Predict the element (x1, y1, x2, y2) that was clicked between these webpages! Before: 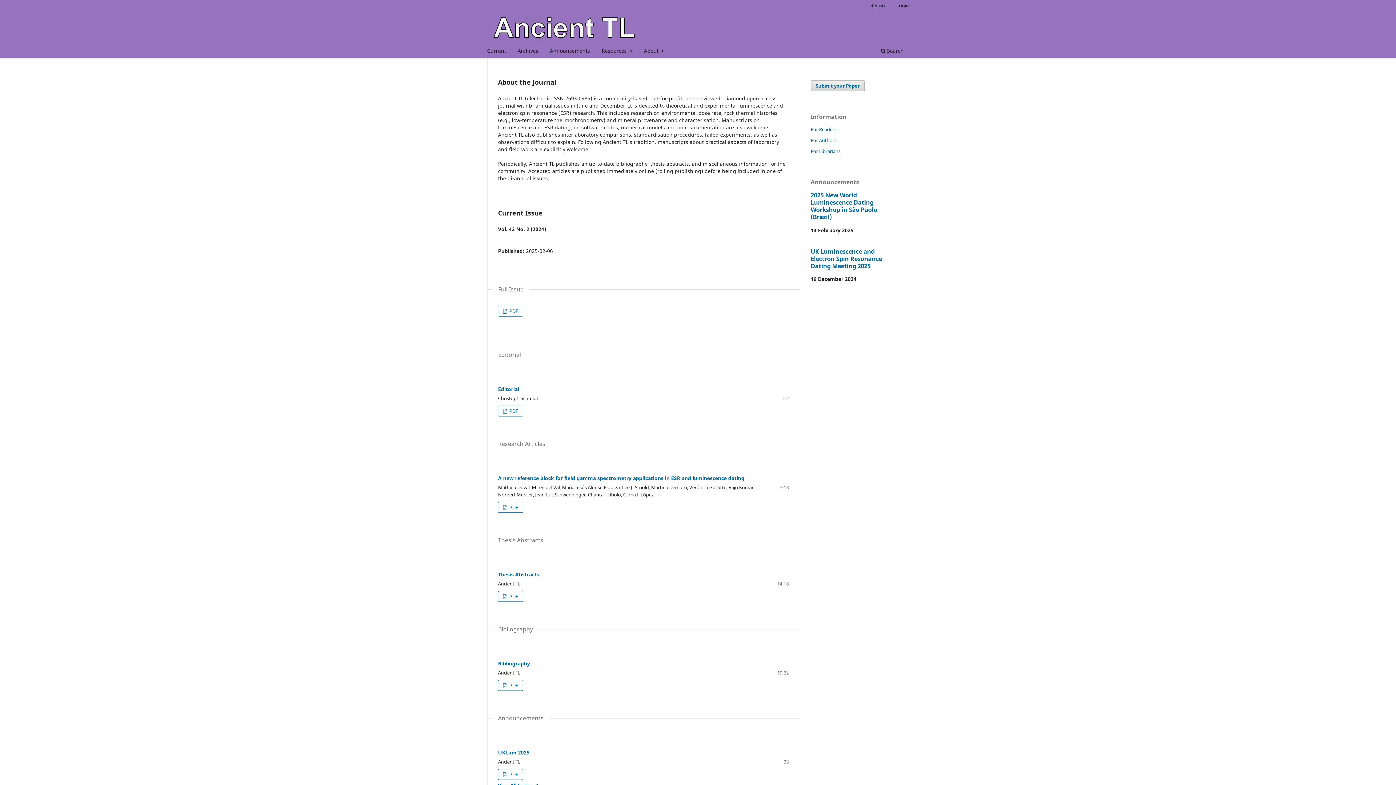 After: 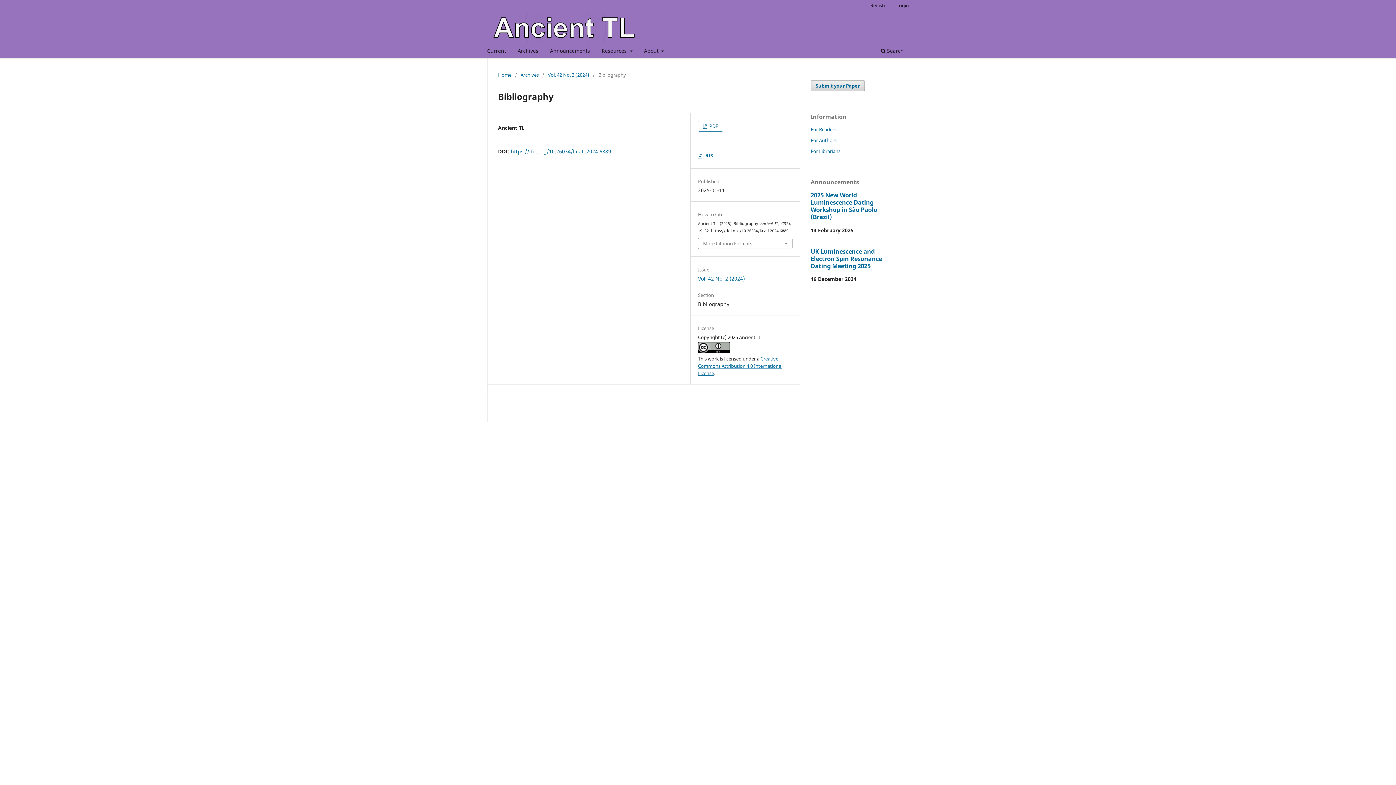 Action: label: Bibliography bbox: (498, 660, 530, 667)